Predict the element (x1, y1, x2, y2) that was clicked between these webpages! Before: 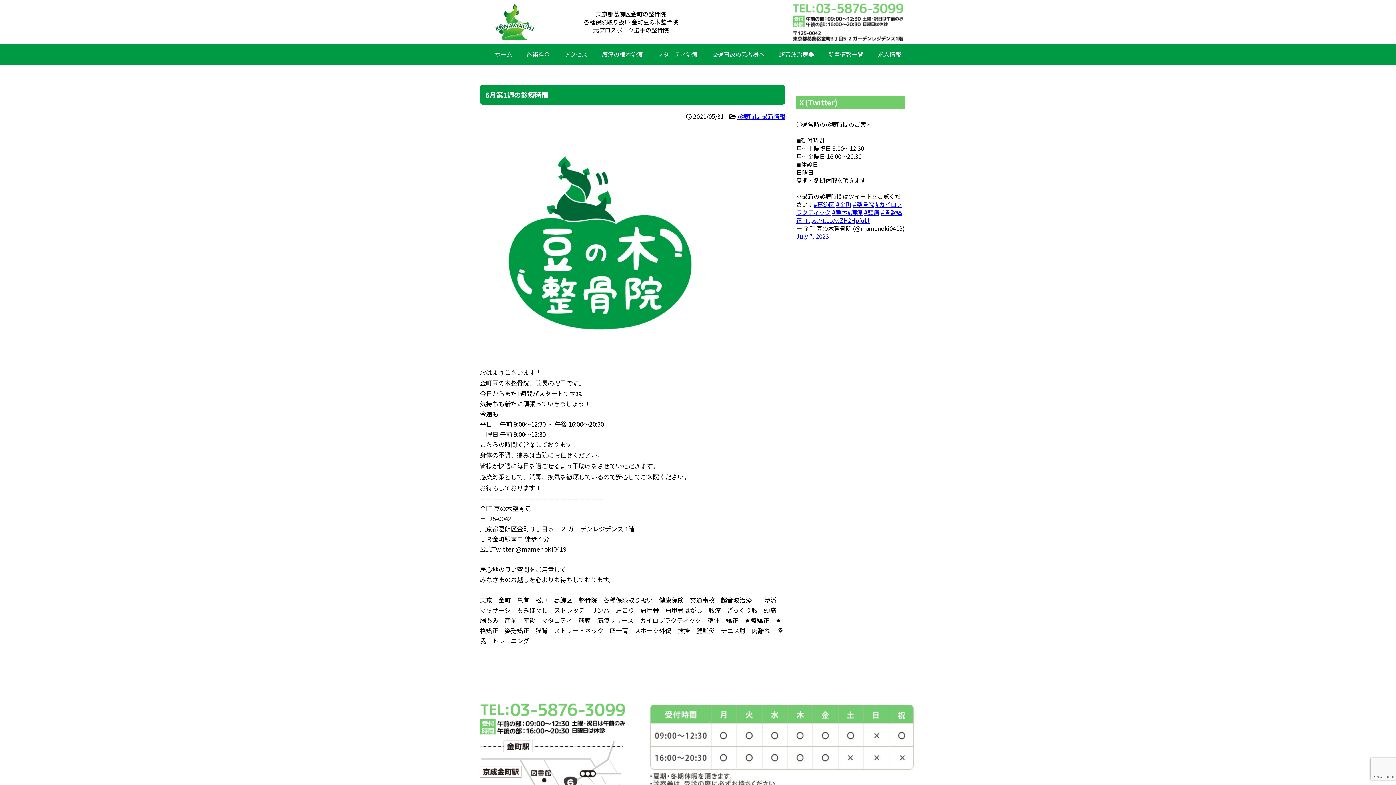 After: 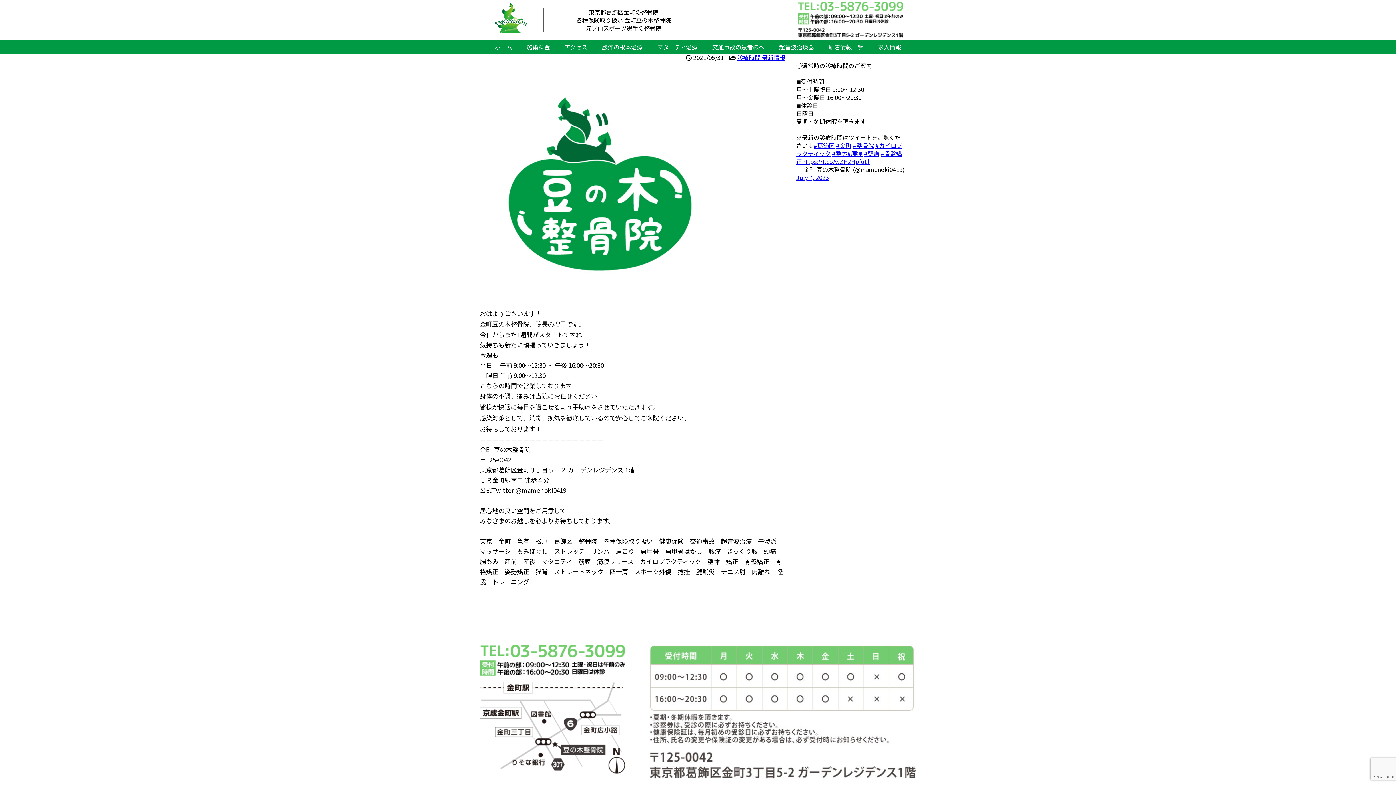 Action: bbox: (480, 703, 625, 844)